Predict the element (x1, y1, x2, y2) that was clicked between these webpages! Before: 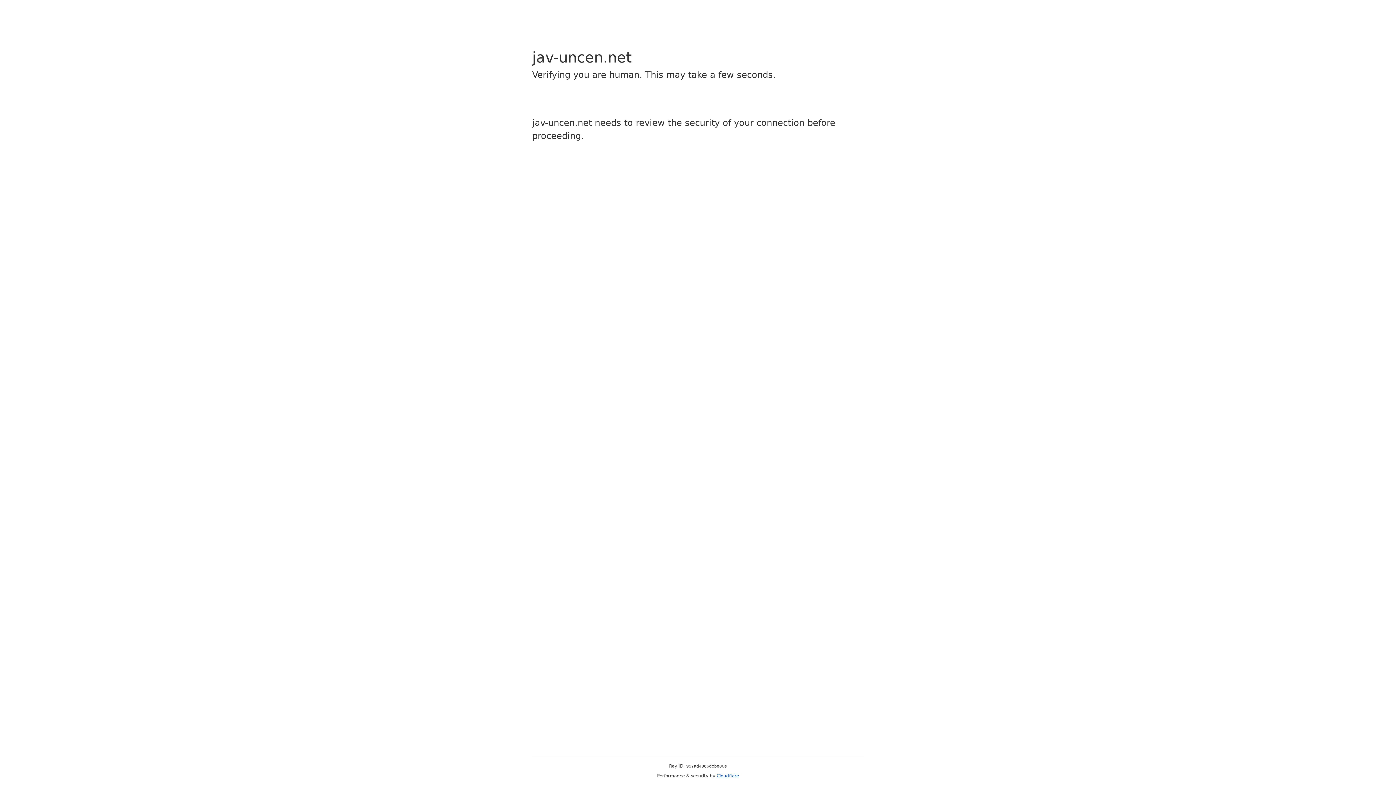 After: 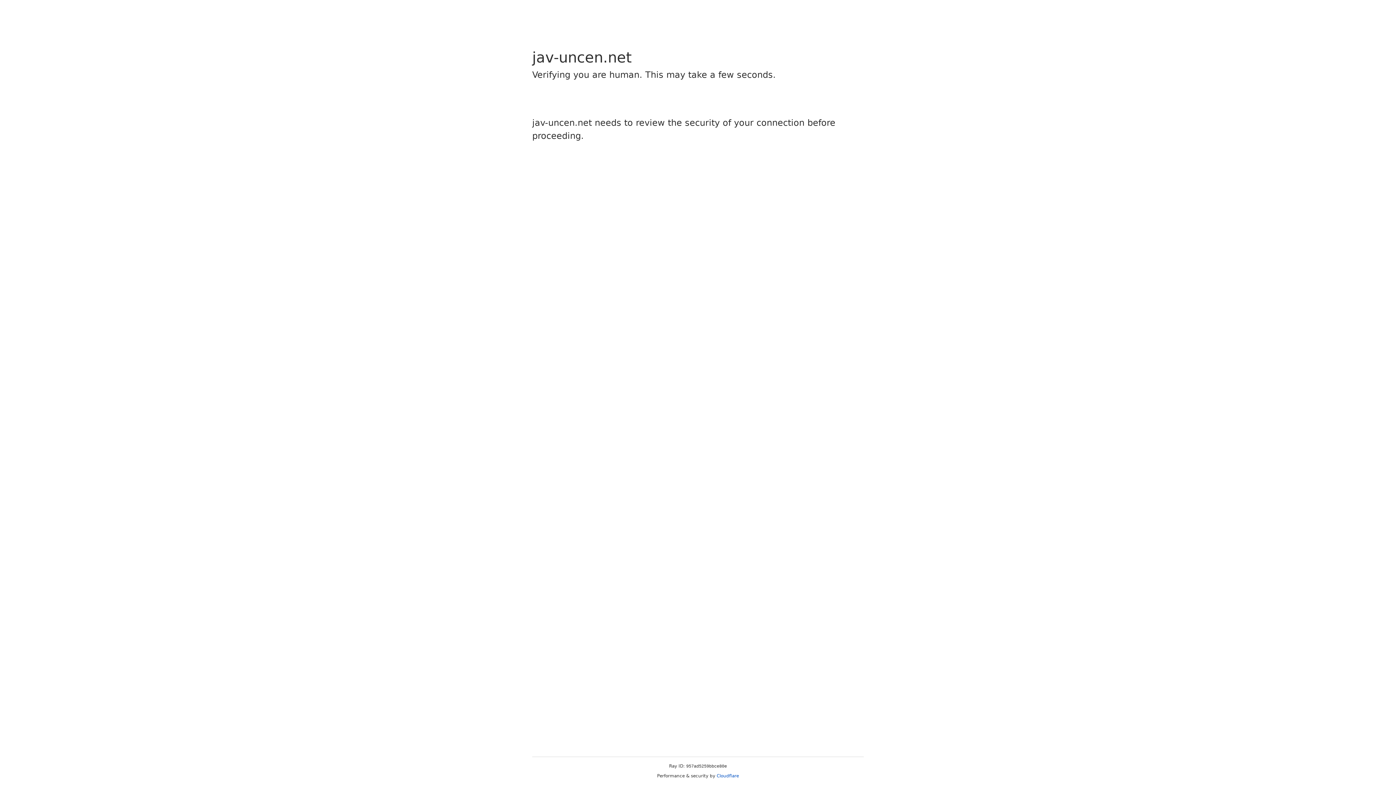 Action: label: Cloudflare bbox: (716, 773, 739, 778)